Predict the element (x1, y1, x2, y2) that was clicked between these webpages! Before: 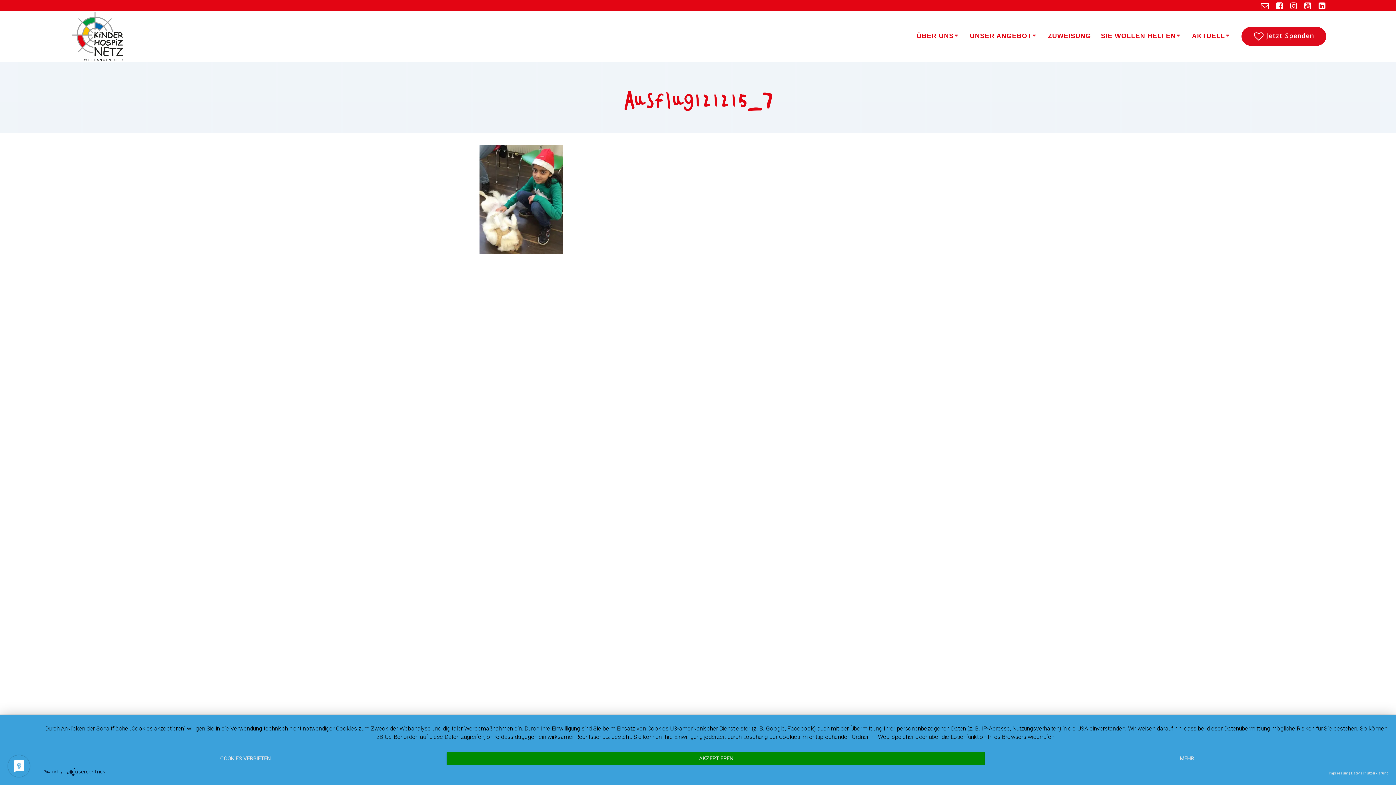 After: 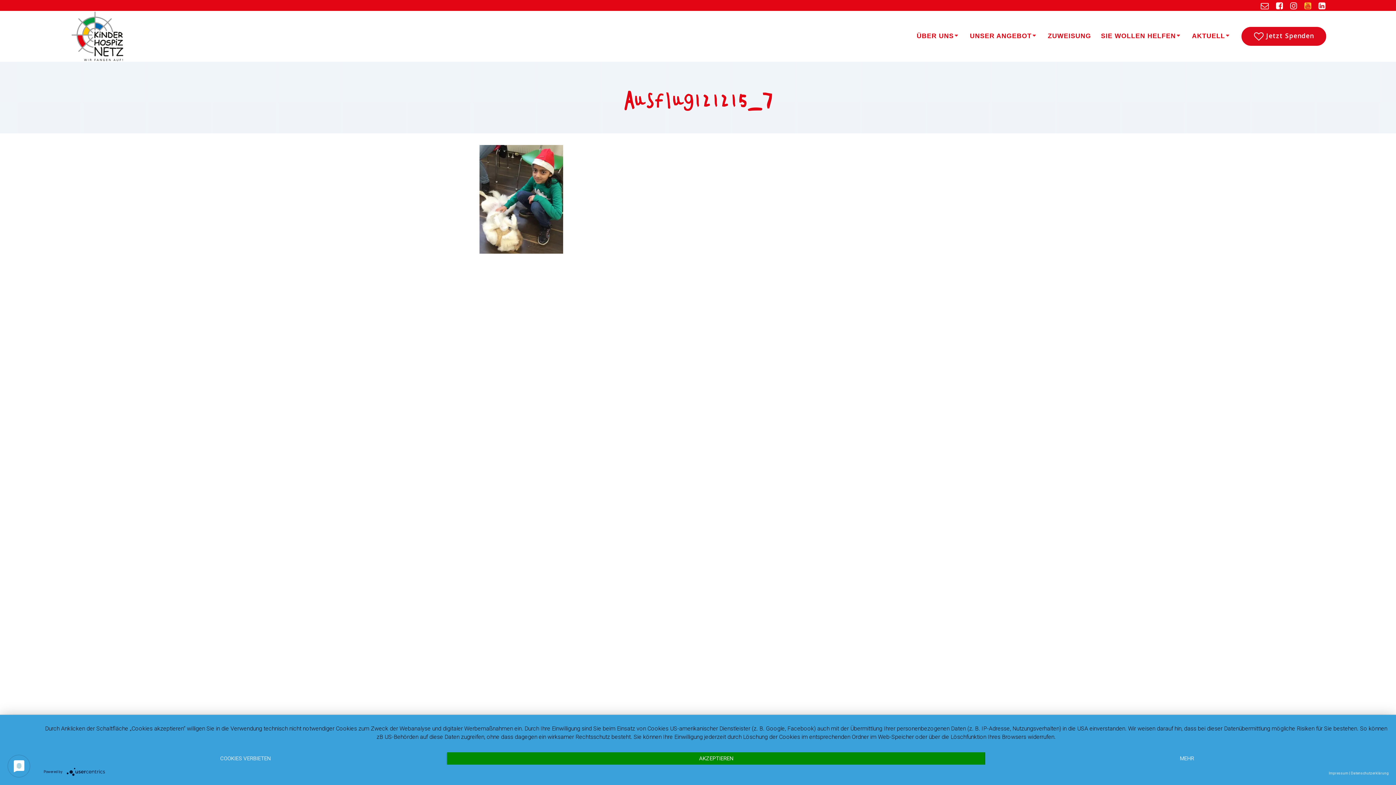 Action: bbox: (1301, 0, 1315, 10)